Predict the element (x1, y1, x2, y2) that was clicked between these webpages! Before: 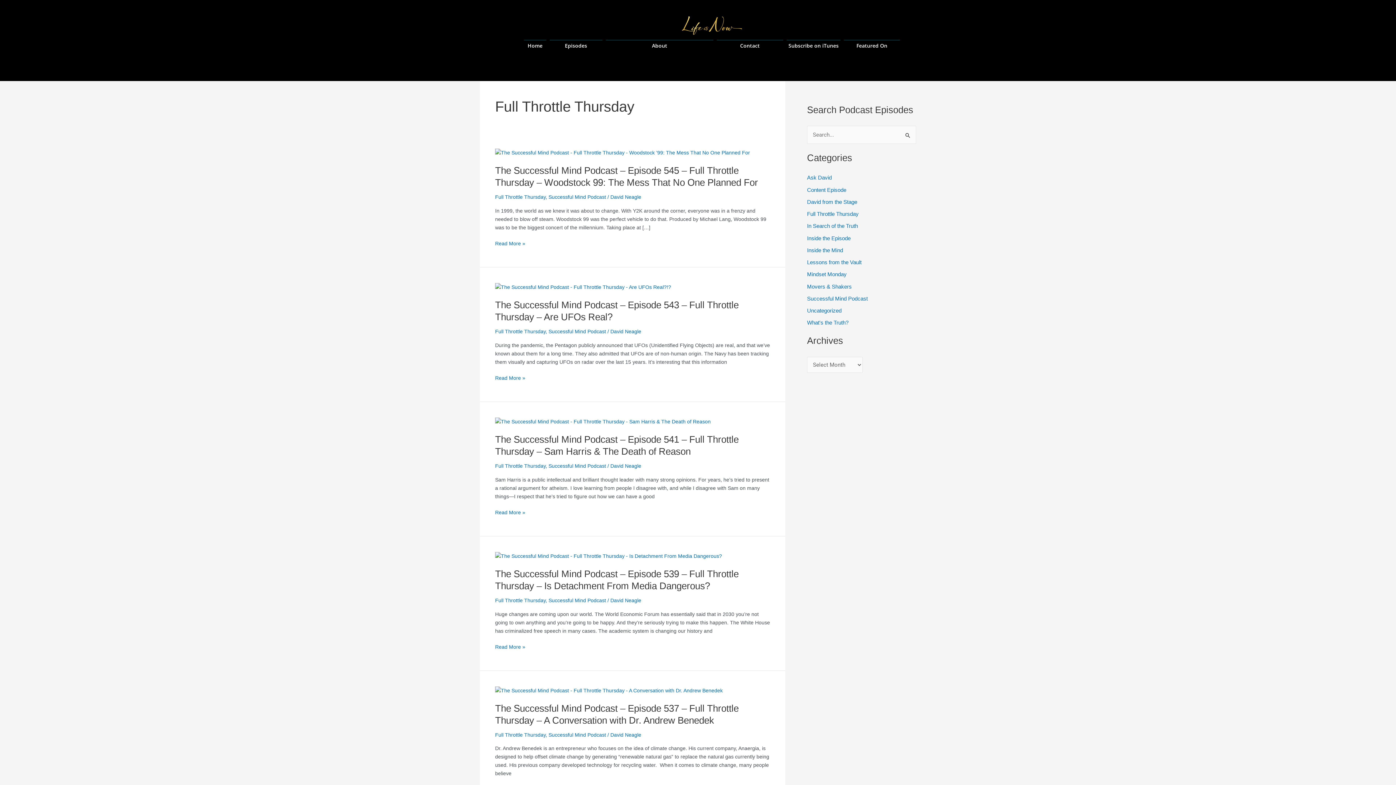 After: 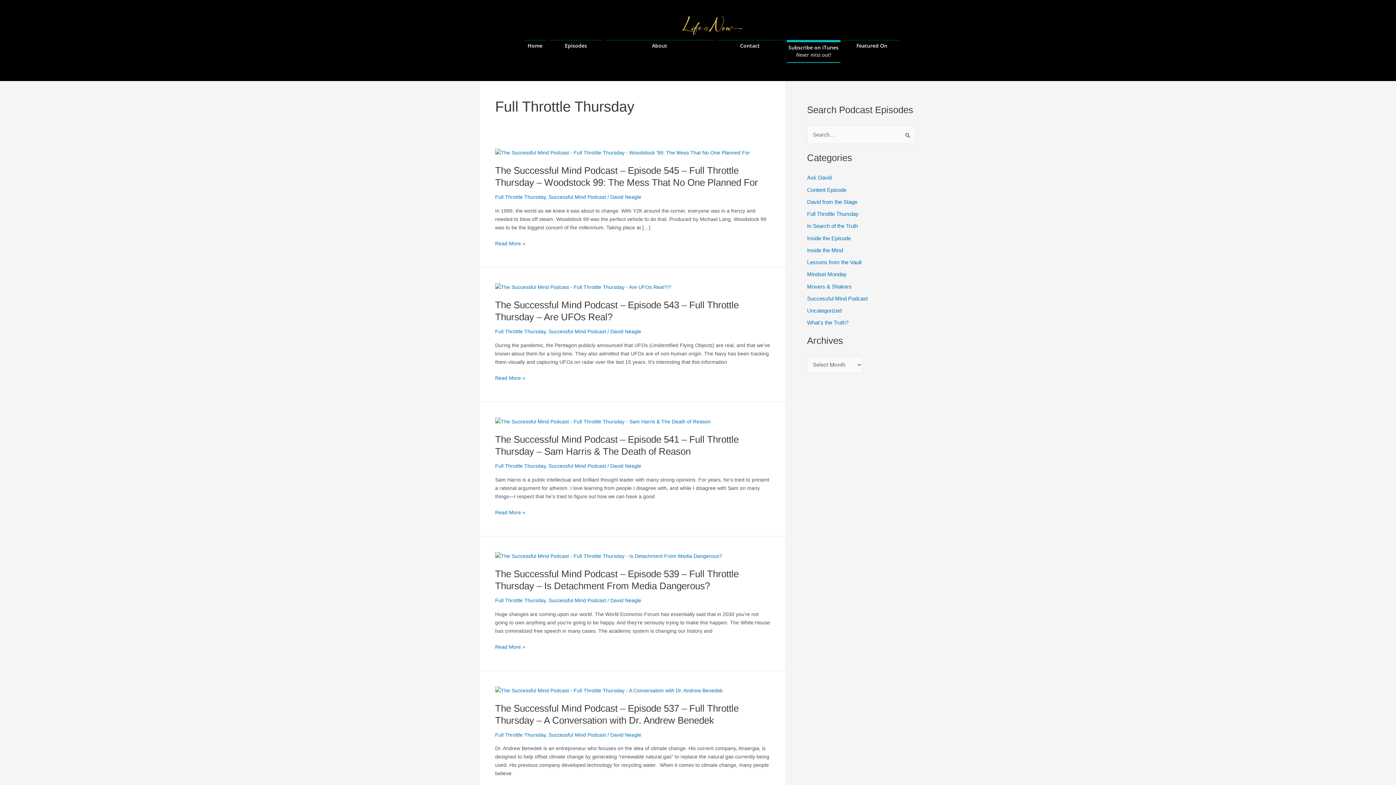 Action: label: Subscribe on iTunes
Never miss out! bbox: (786, 40, 840, 52)